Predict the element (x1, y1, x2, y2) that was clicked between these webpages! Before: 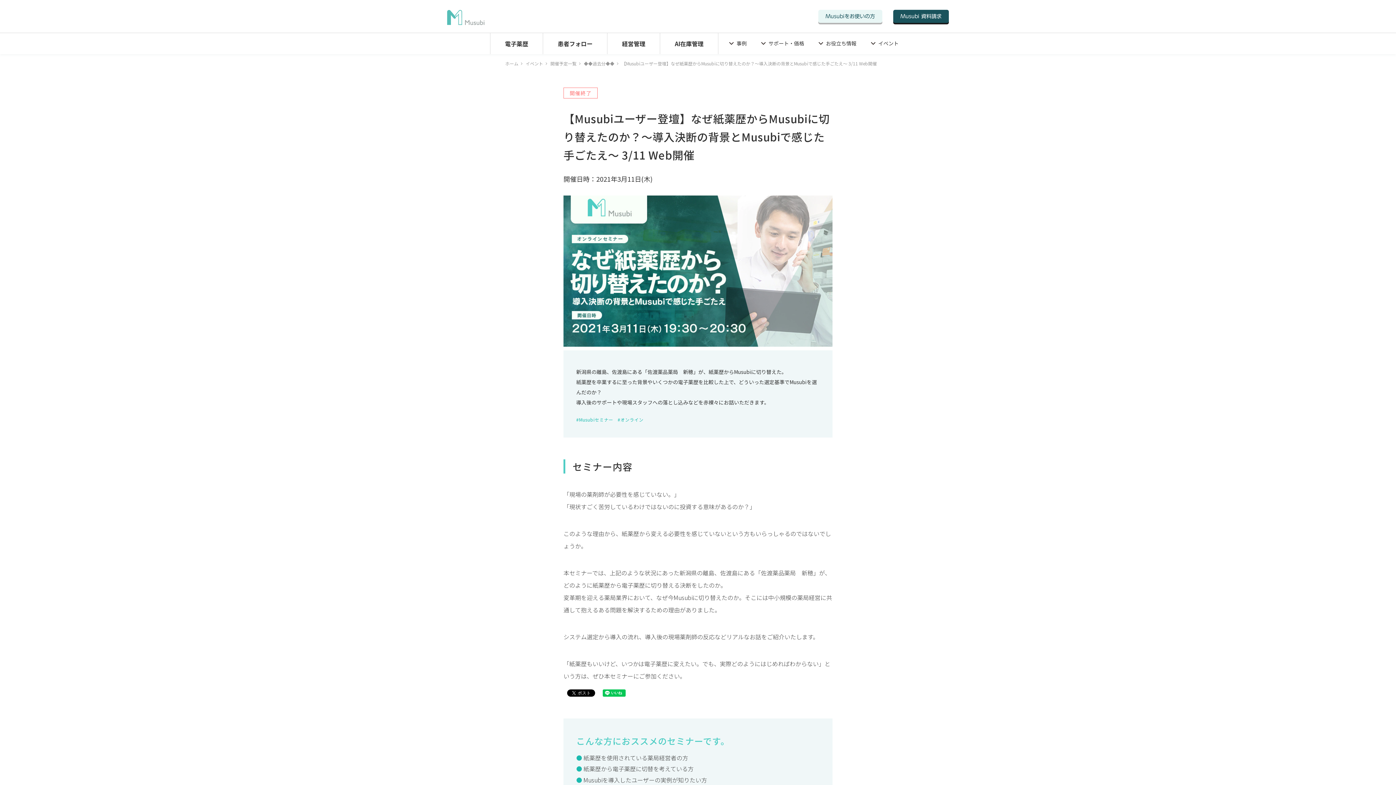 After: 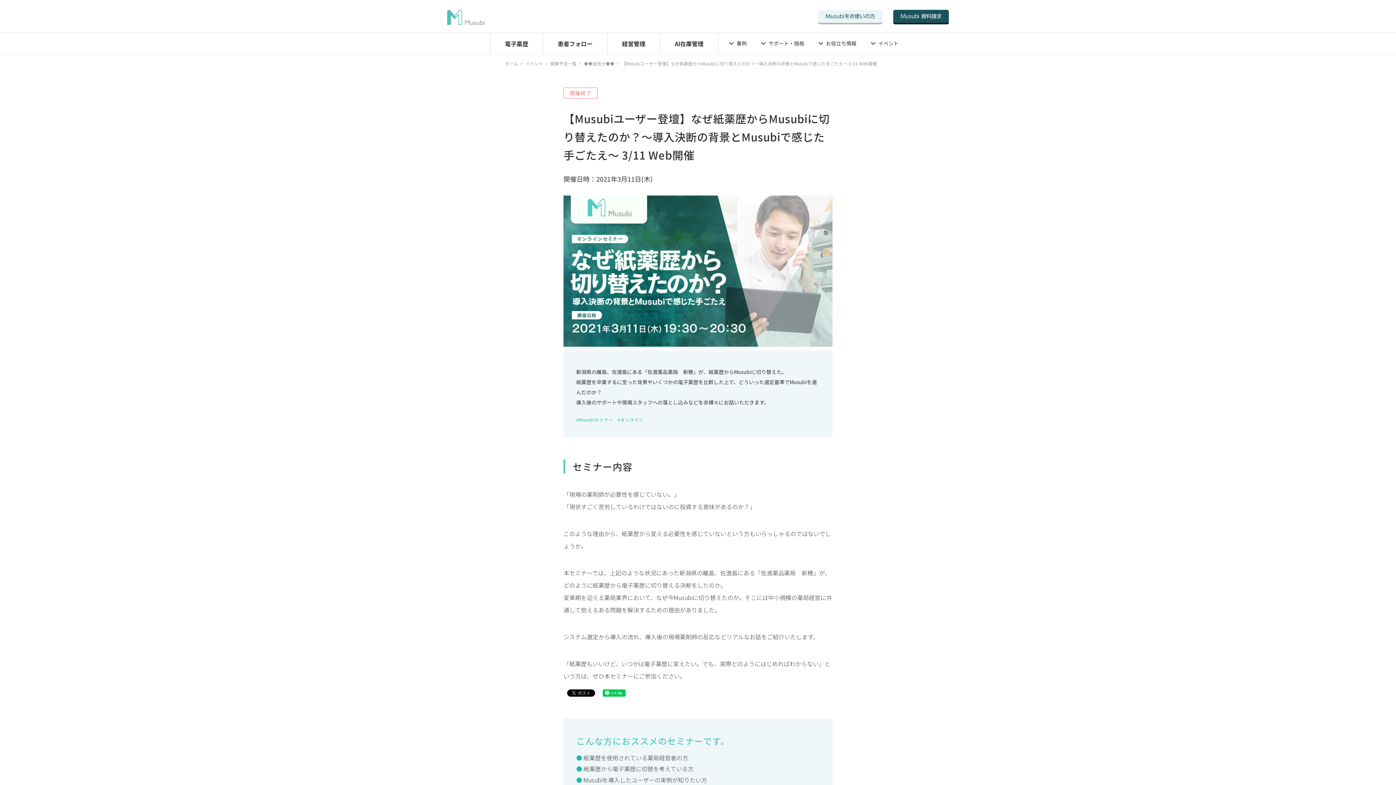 Action: label: Musubiをお使いの方 bbox: (819, 9, 883, 22)